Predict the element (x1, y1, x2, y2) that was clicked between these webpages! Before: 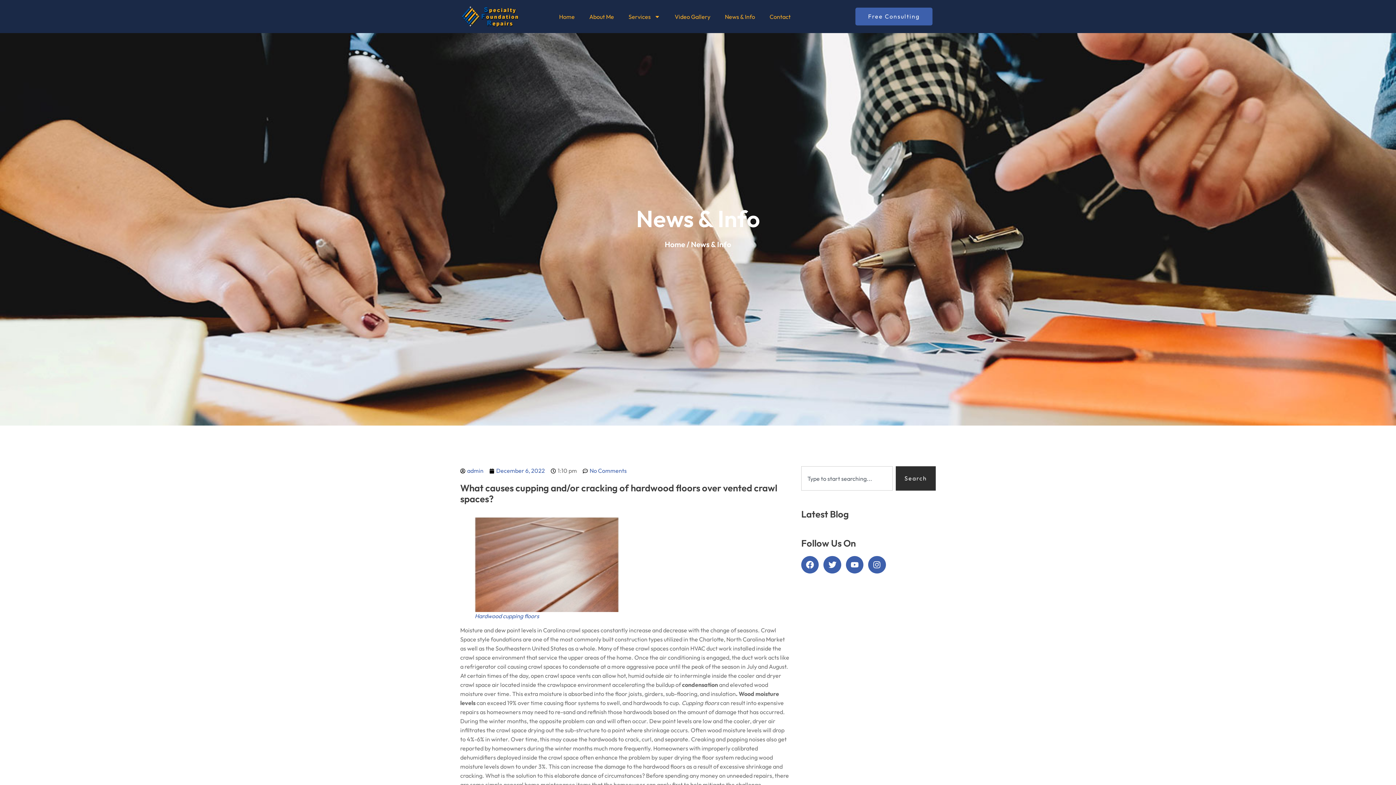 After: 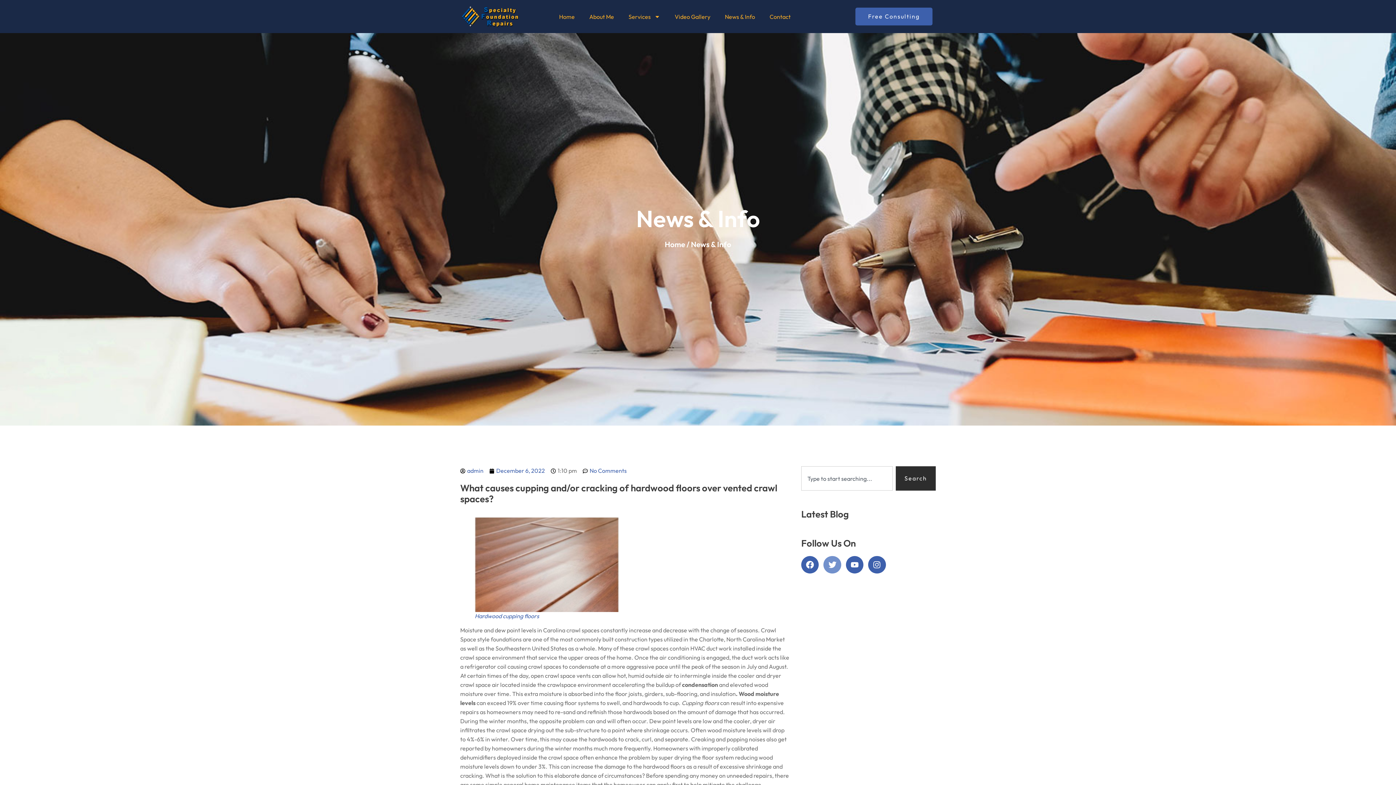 Action: bbox: (823, 556, 841, 573) label: Twitter